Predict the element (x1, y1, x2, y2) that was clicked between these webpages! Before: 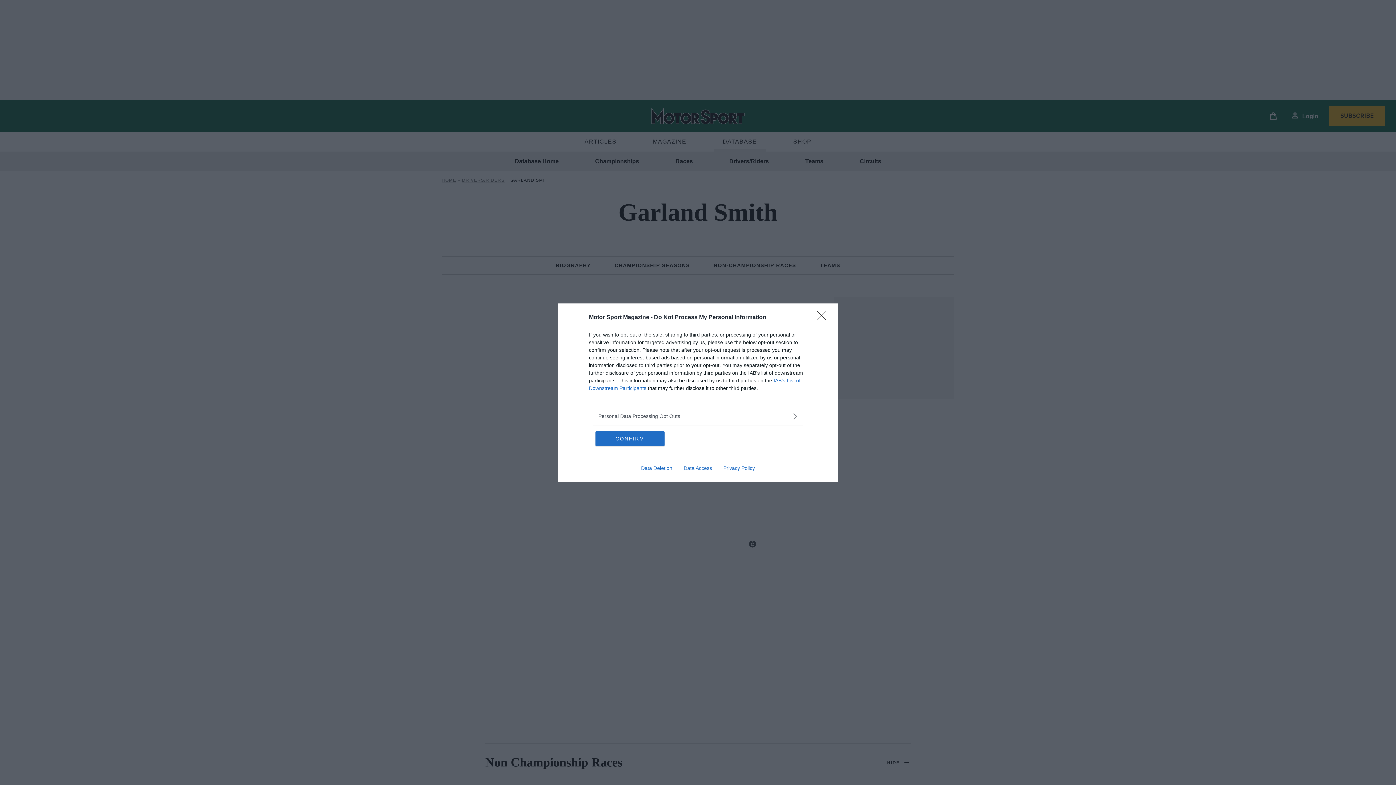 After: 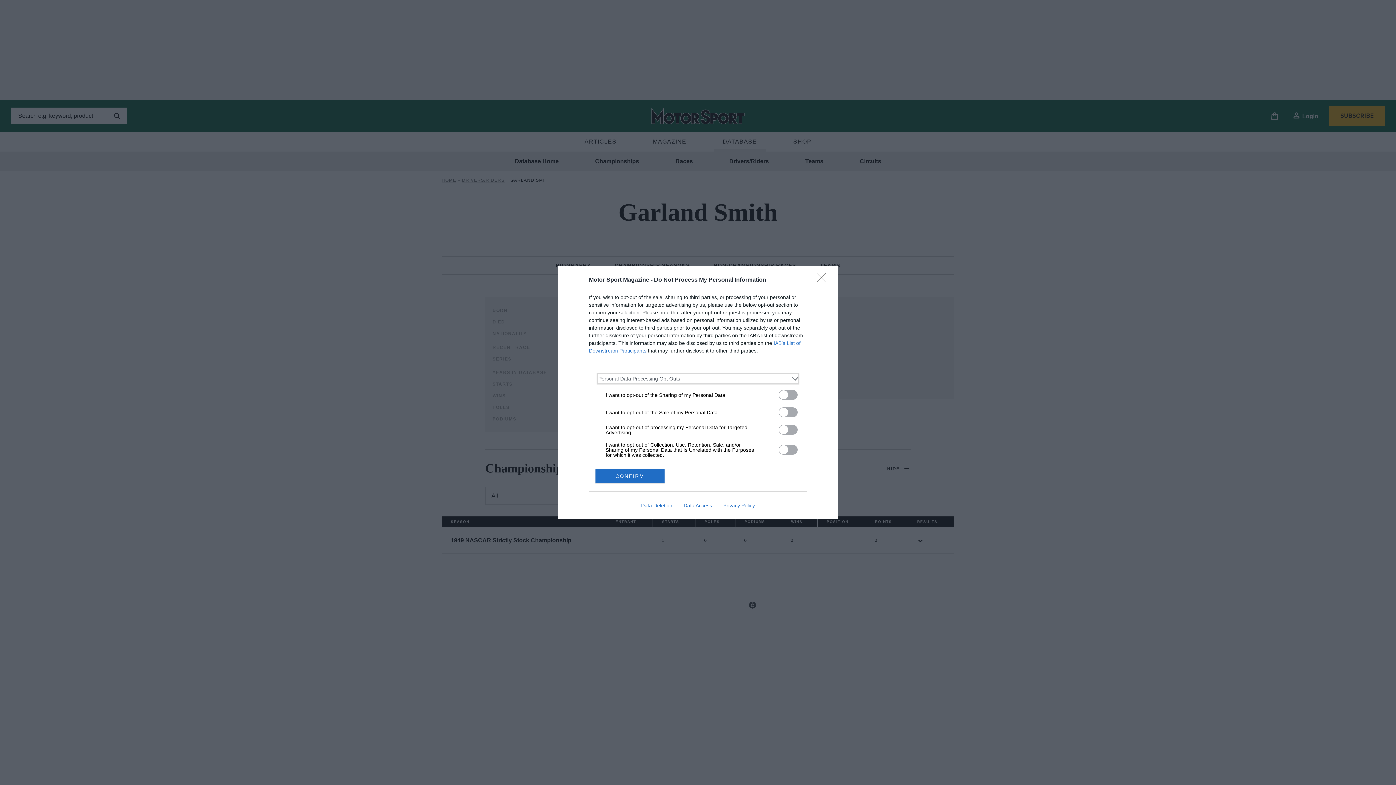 Action: label: Opt-Outs bbox: (598, 412, 797, 420)